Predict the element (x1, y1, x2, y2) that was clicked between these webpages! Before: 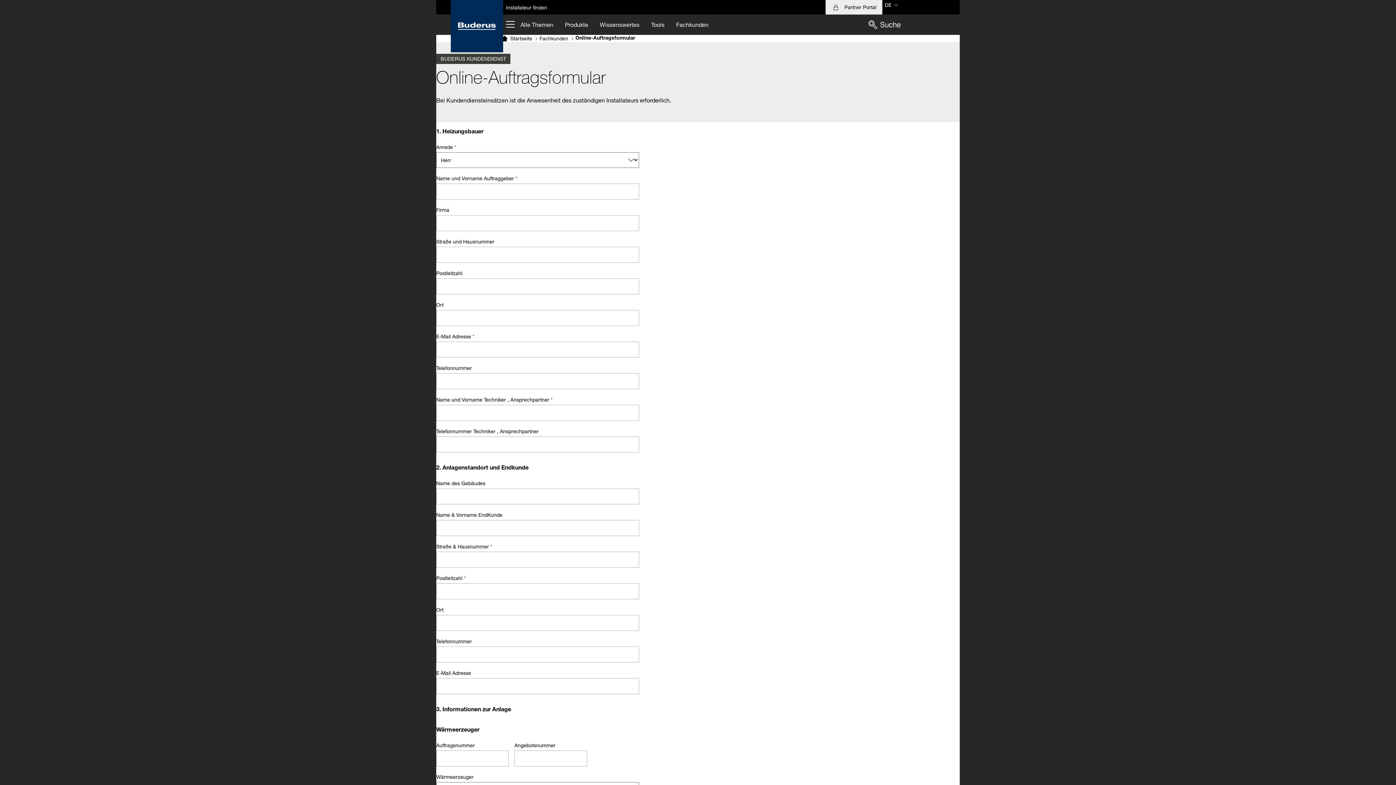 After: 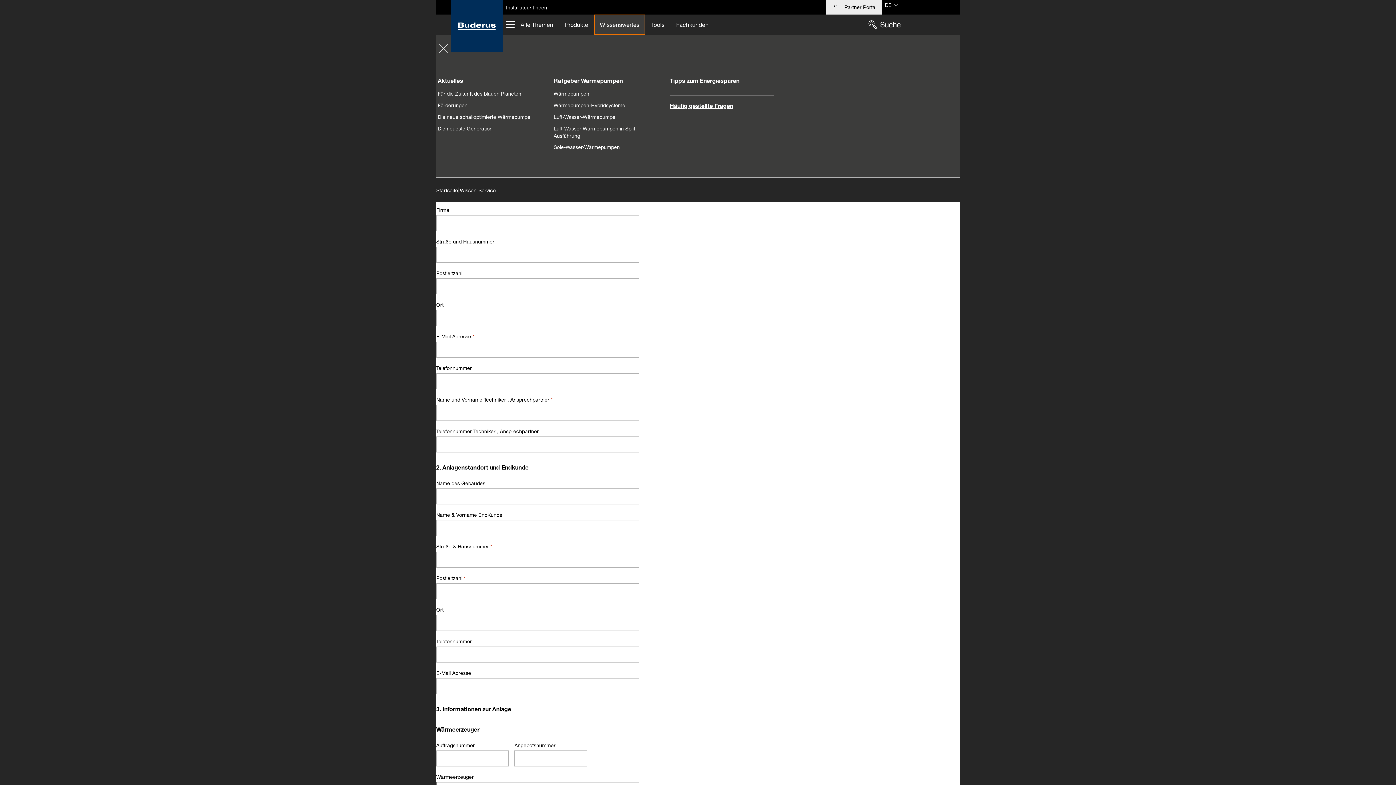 Action: bbox: (594, 14, 645, 34) label: Wissenswertes